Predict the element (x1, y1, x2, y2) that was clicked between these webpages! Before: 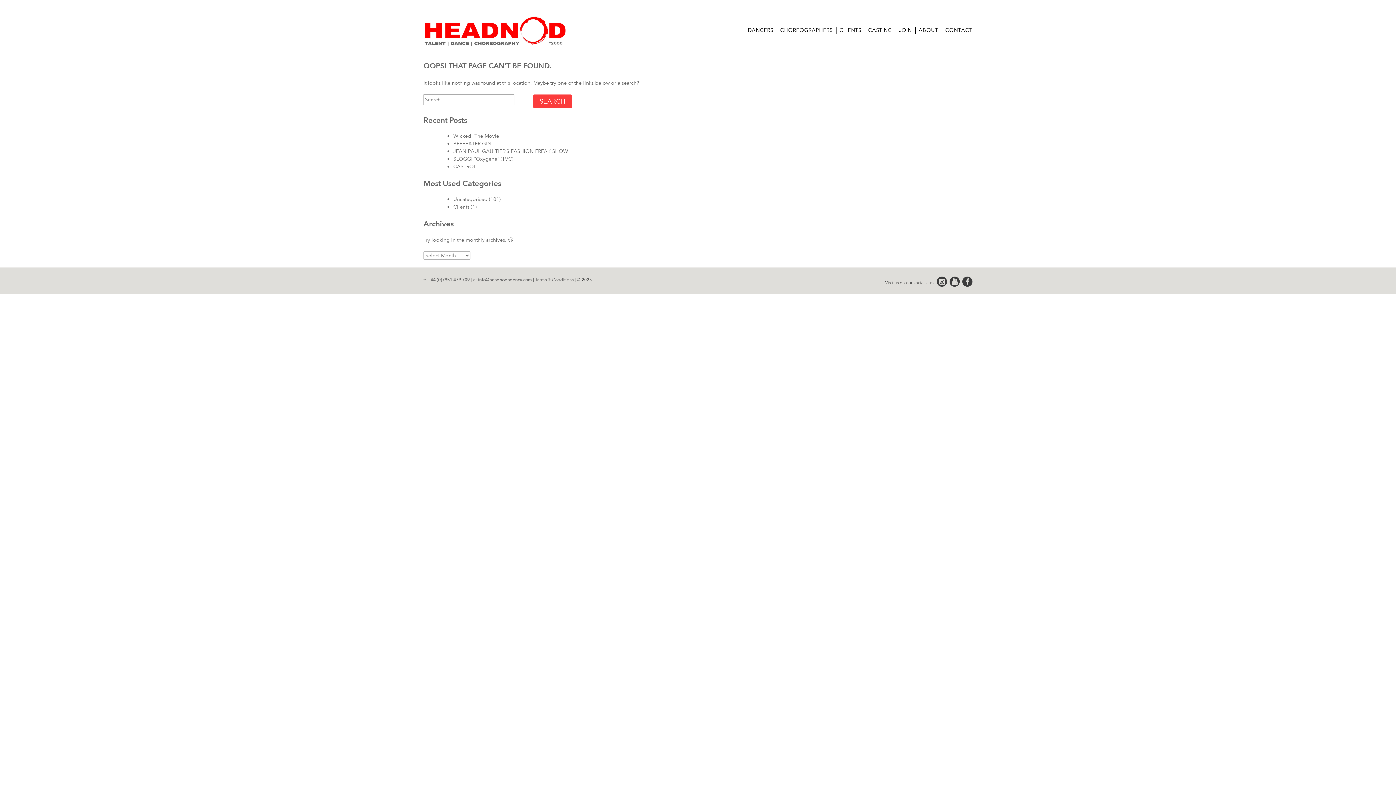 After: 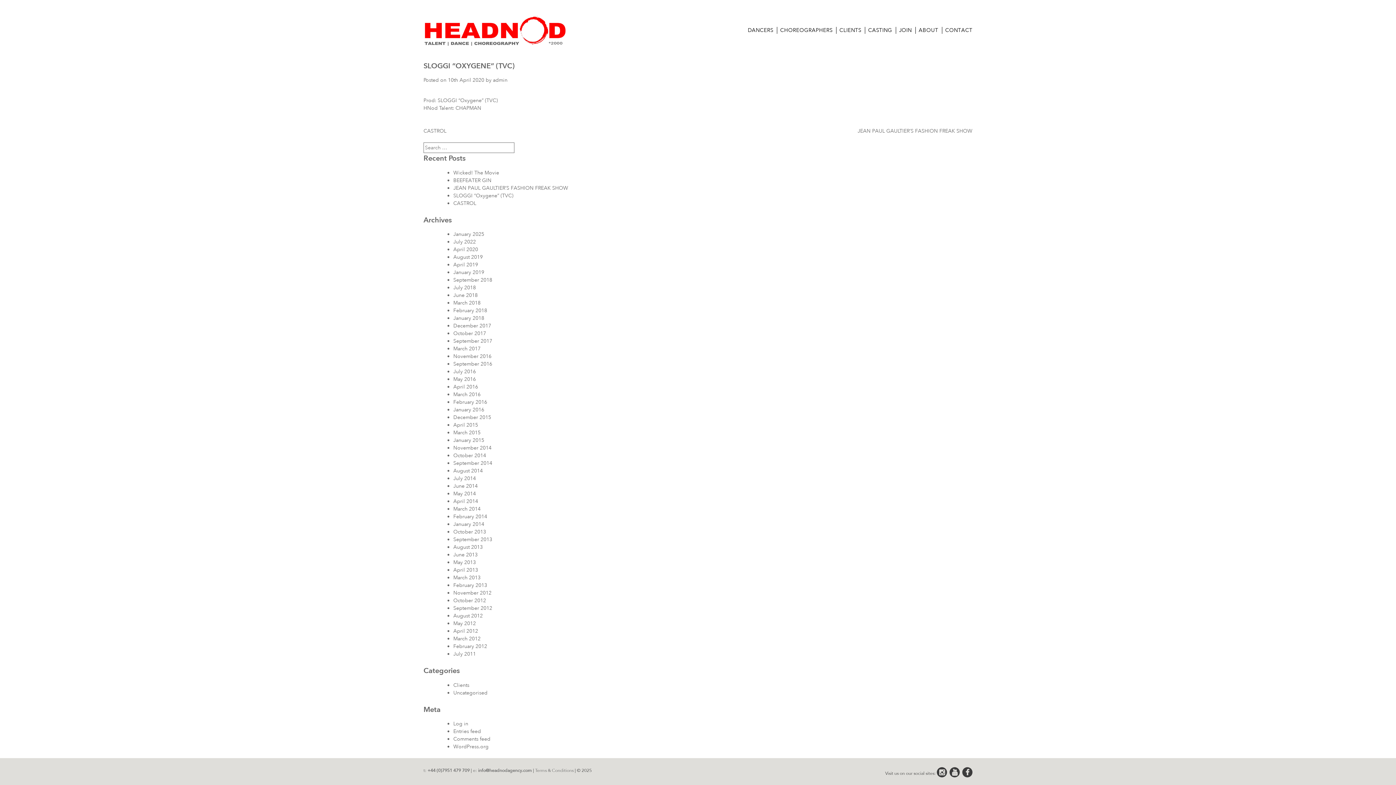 Action: label: SLOGGI “Oxygene” (TVC) bbox: (453, 155, 513, 162)